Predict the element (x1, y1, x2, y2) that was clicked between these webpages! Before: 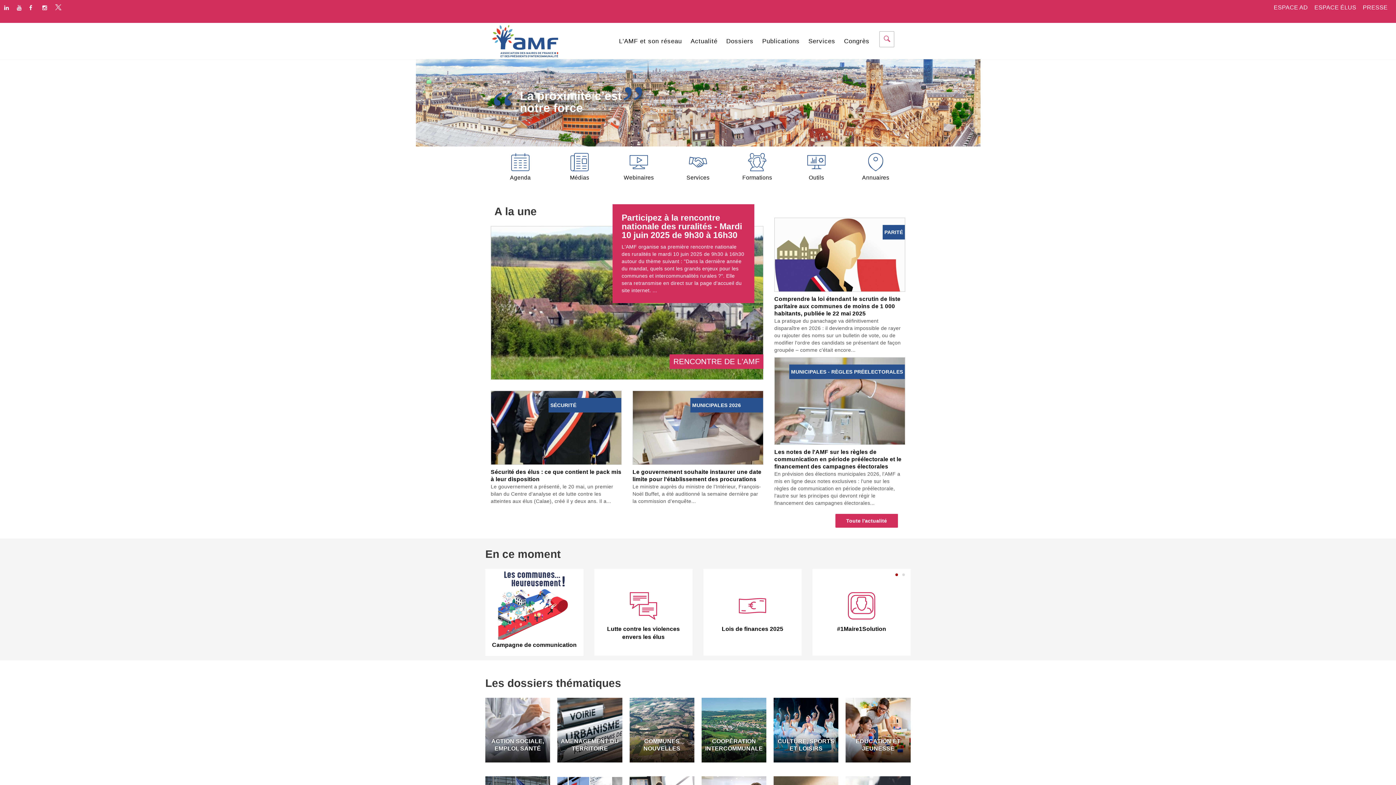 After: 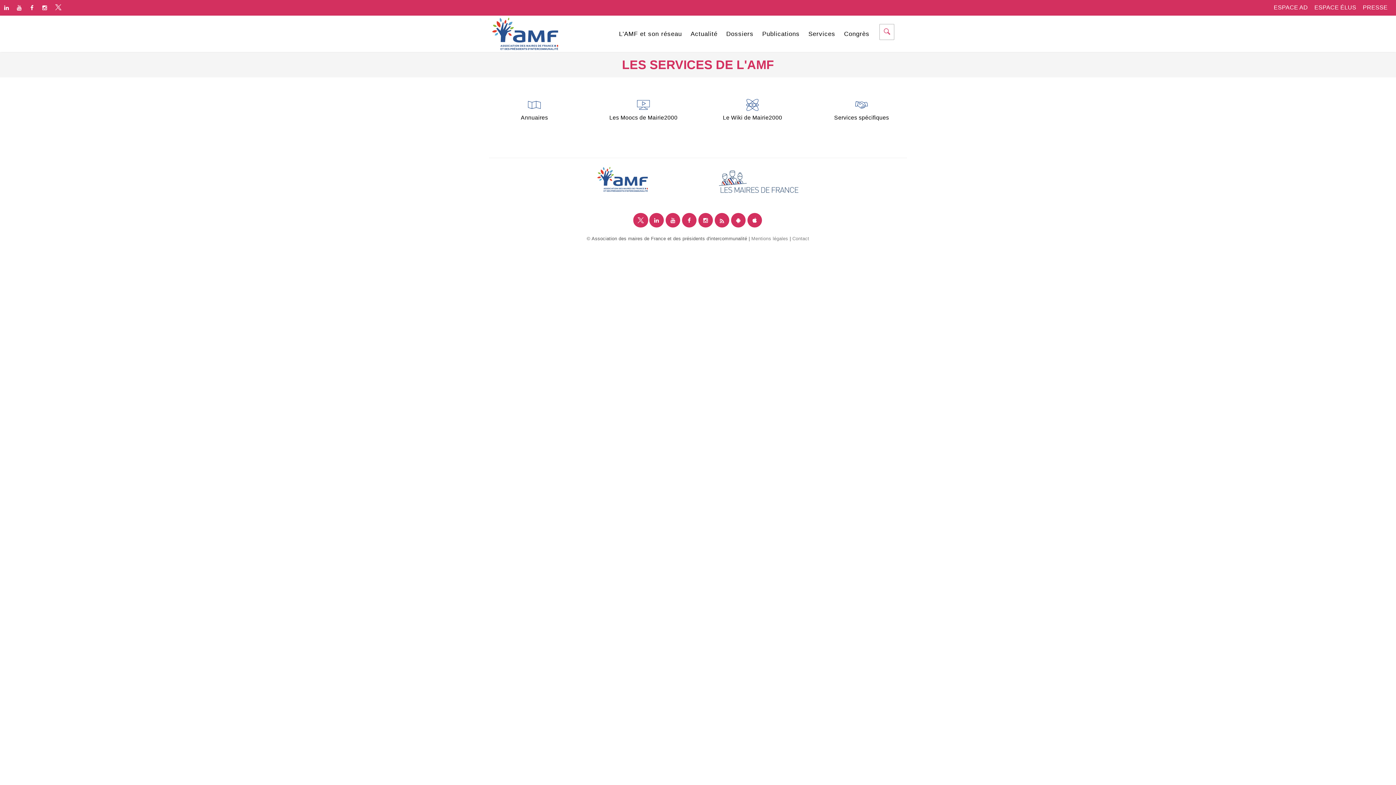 Action: label: Services bbox: (668, 150, 727, 181)